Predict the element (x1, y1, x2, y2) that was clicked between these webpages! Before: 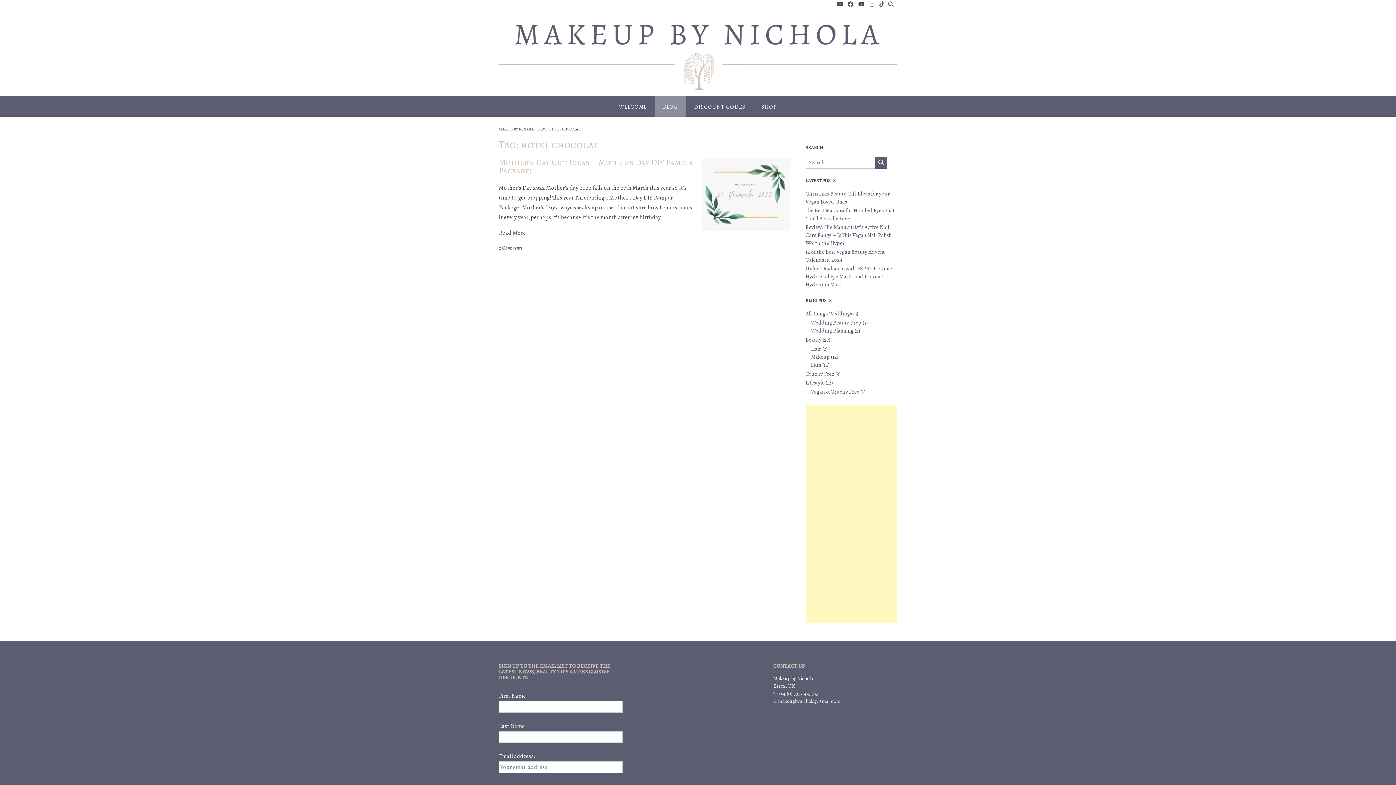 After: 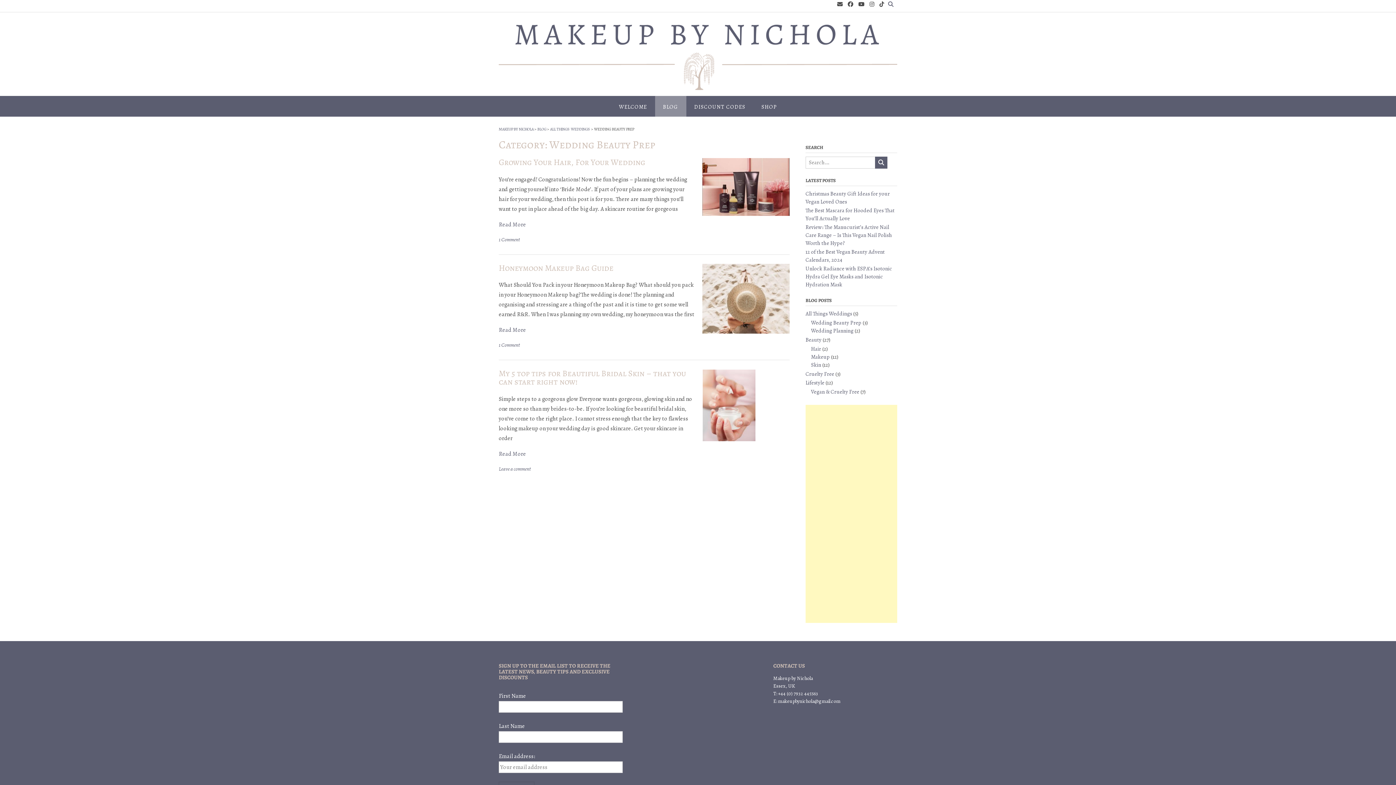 Action: bbox: (811, 319, 861, 326) label: Wedding Beauty Prep